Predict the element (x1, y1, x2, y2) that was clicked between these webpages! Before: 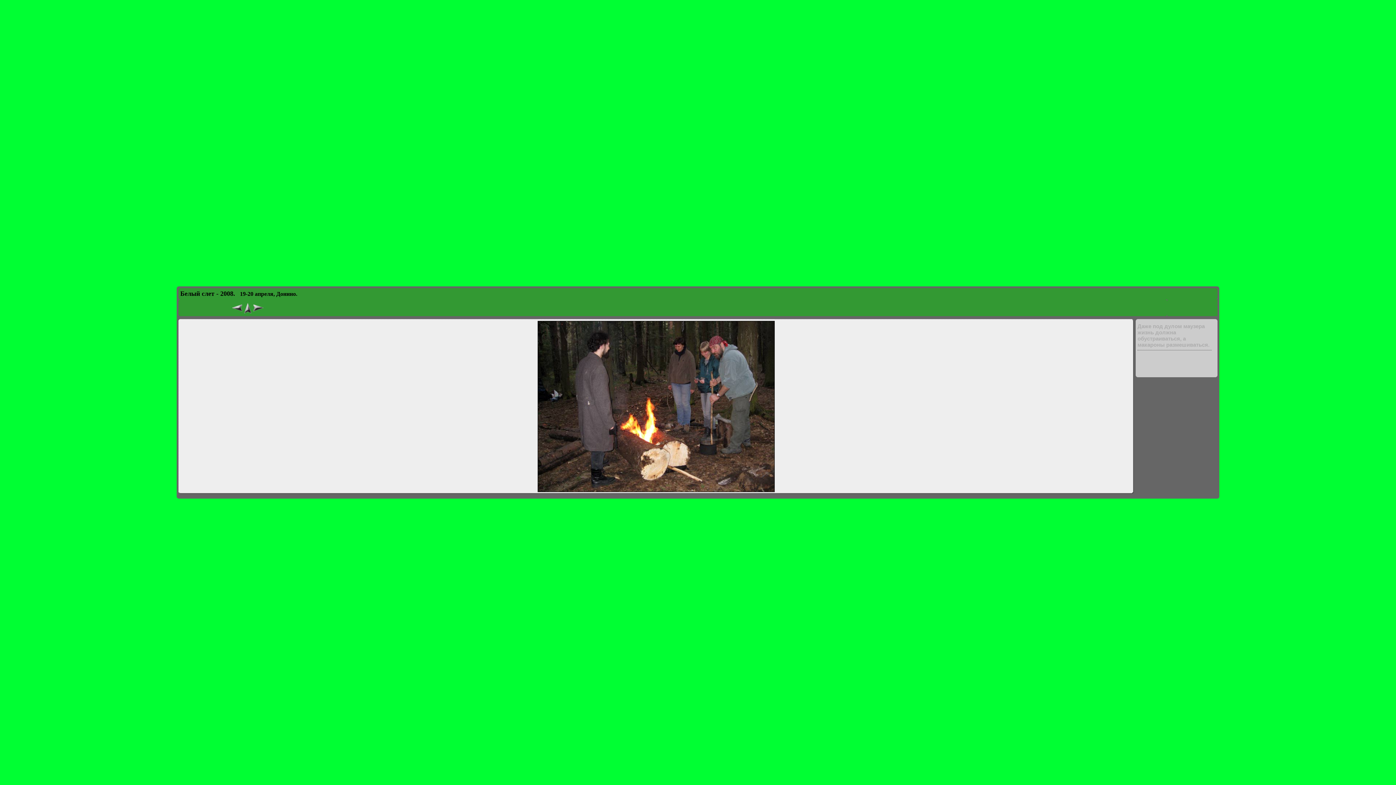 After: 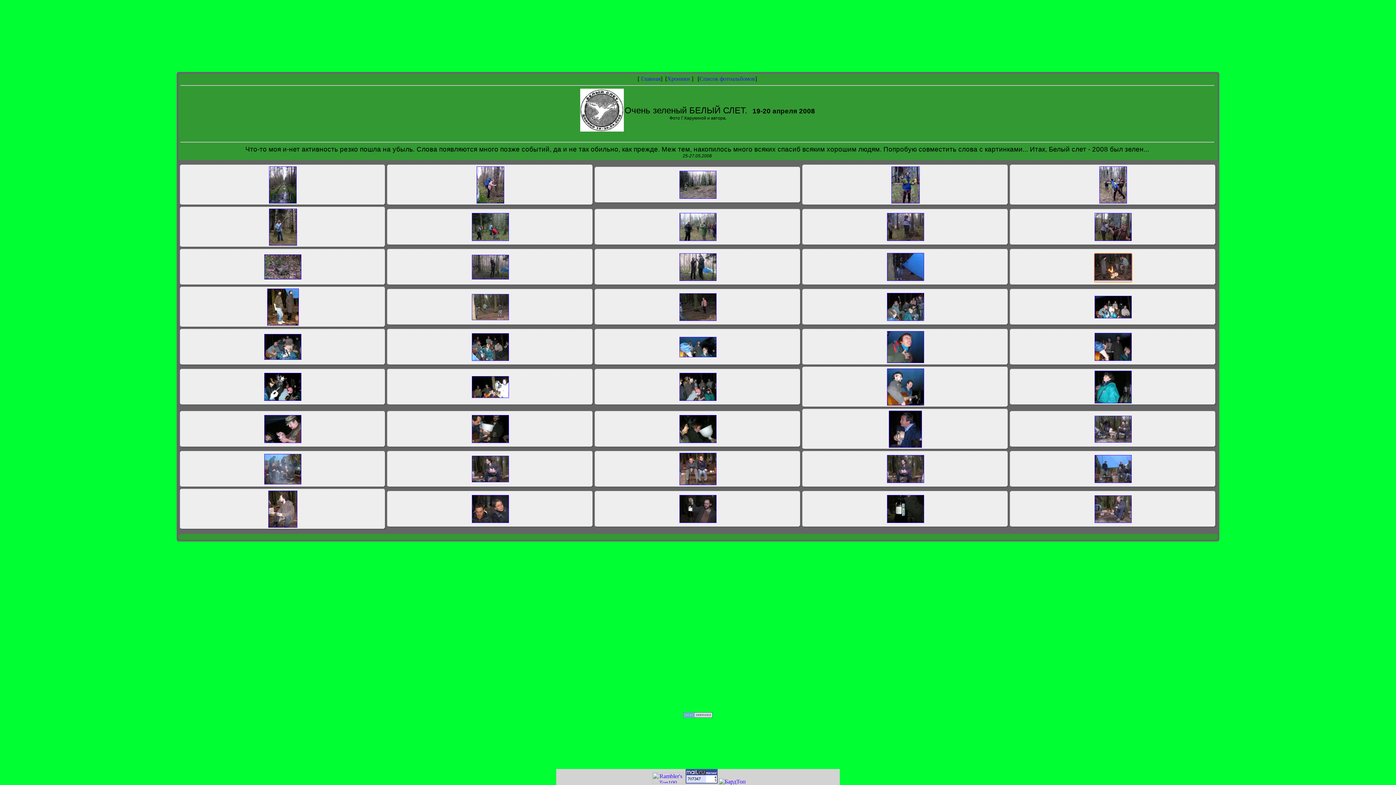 Action: bbox: (244, 308, 251, 314)